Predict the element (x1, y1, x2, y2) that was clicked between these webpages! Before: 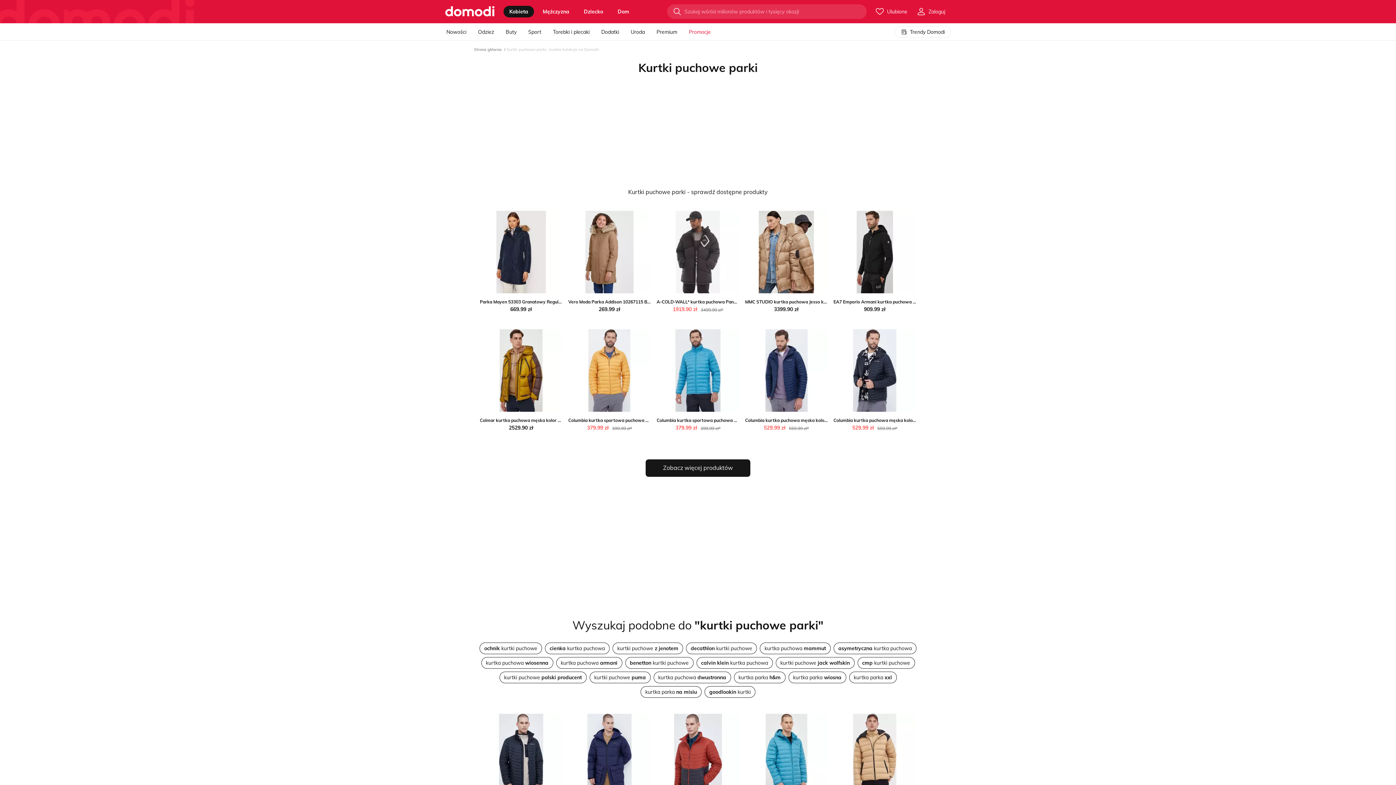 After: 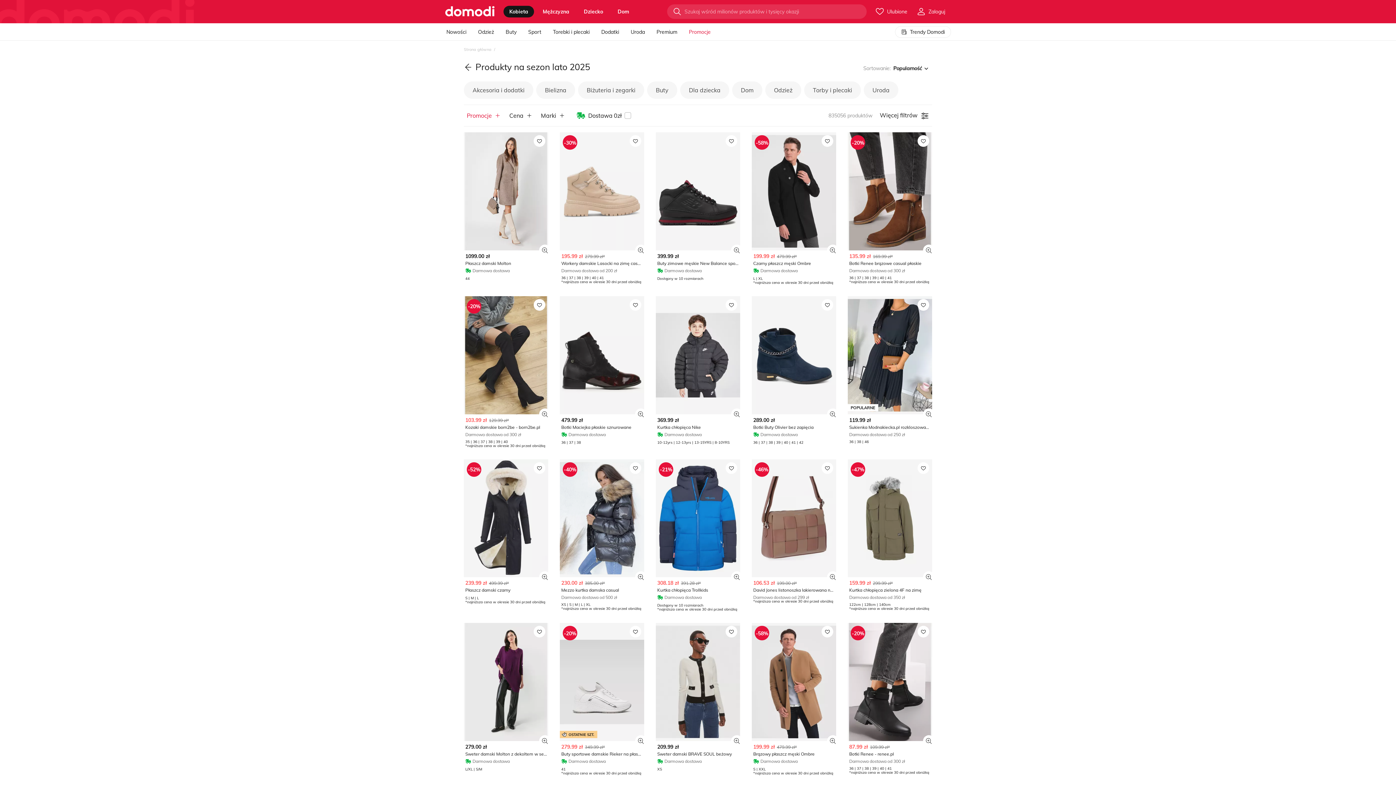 Action: bbox: (670, 4, 684, 18)